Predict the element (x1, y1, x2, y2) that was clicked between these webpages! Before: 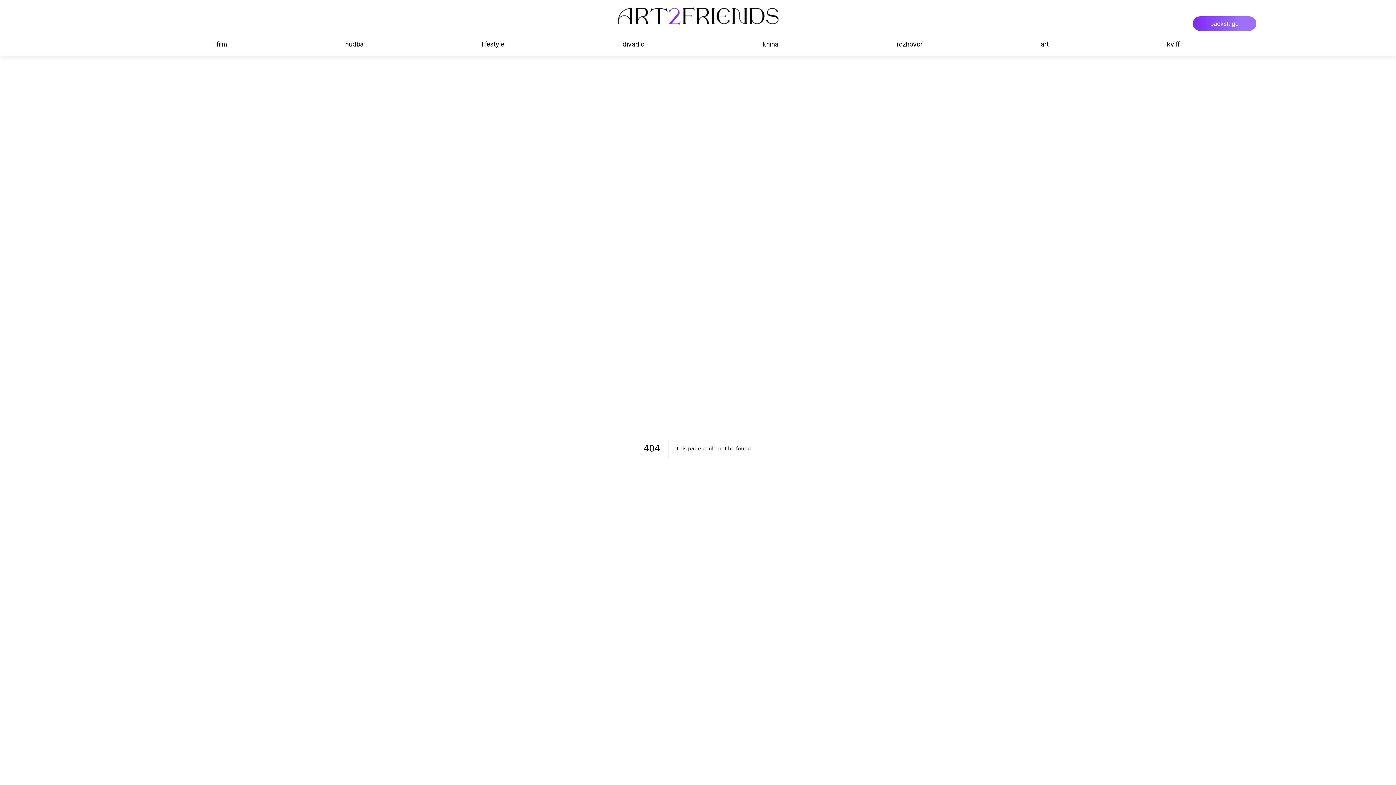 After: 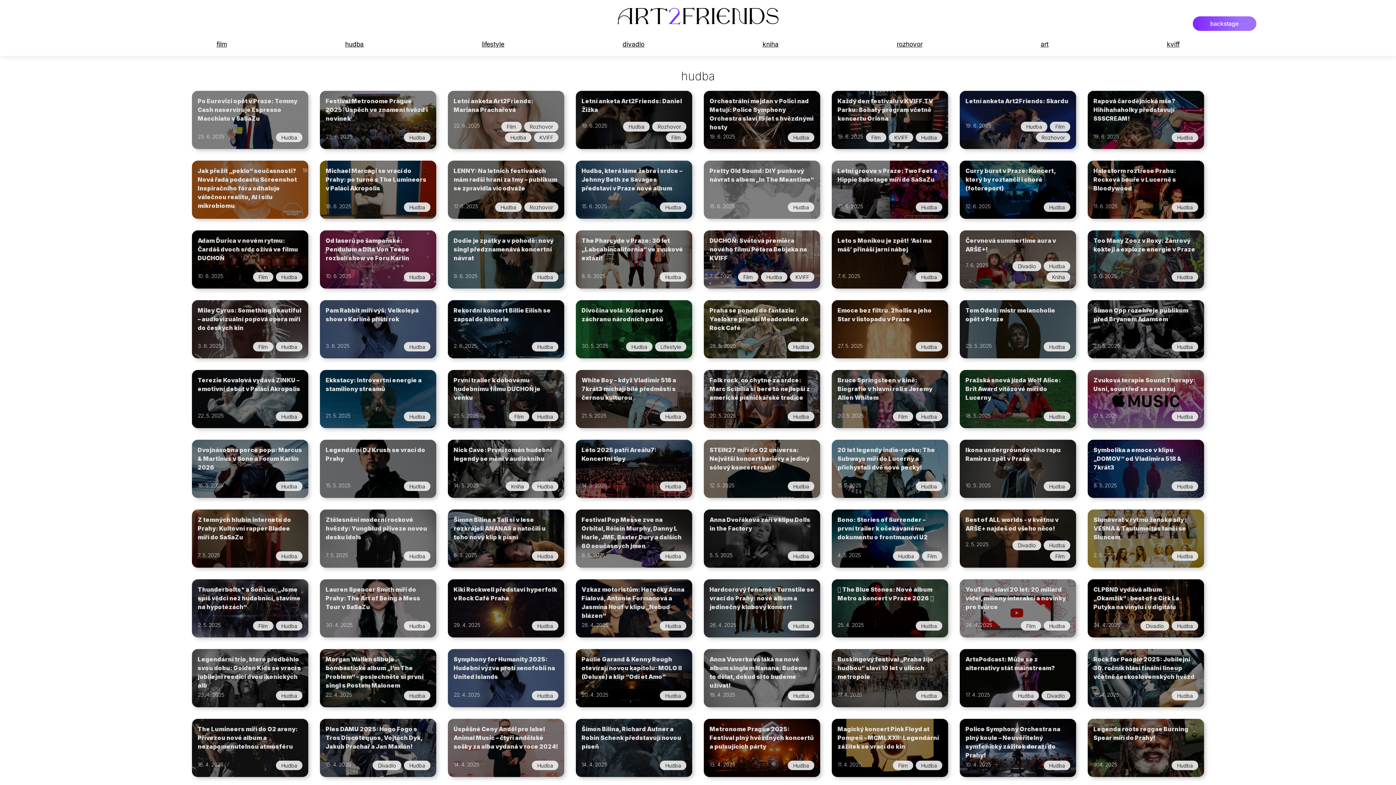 Action: label: hudba bbox: (345, 39, 363, 49)